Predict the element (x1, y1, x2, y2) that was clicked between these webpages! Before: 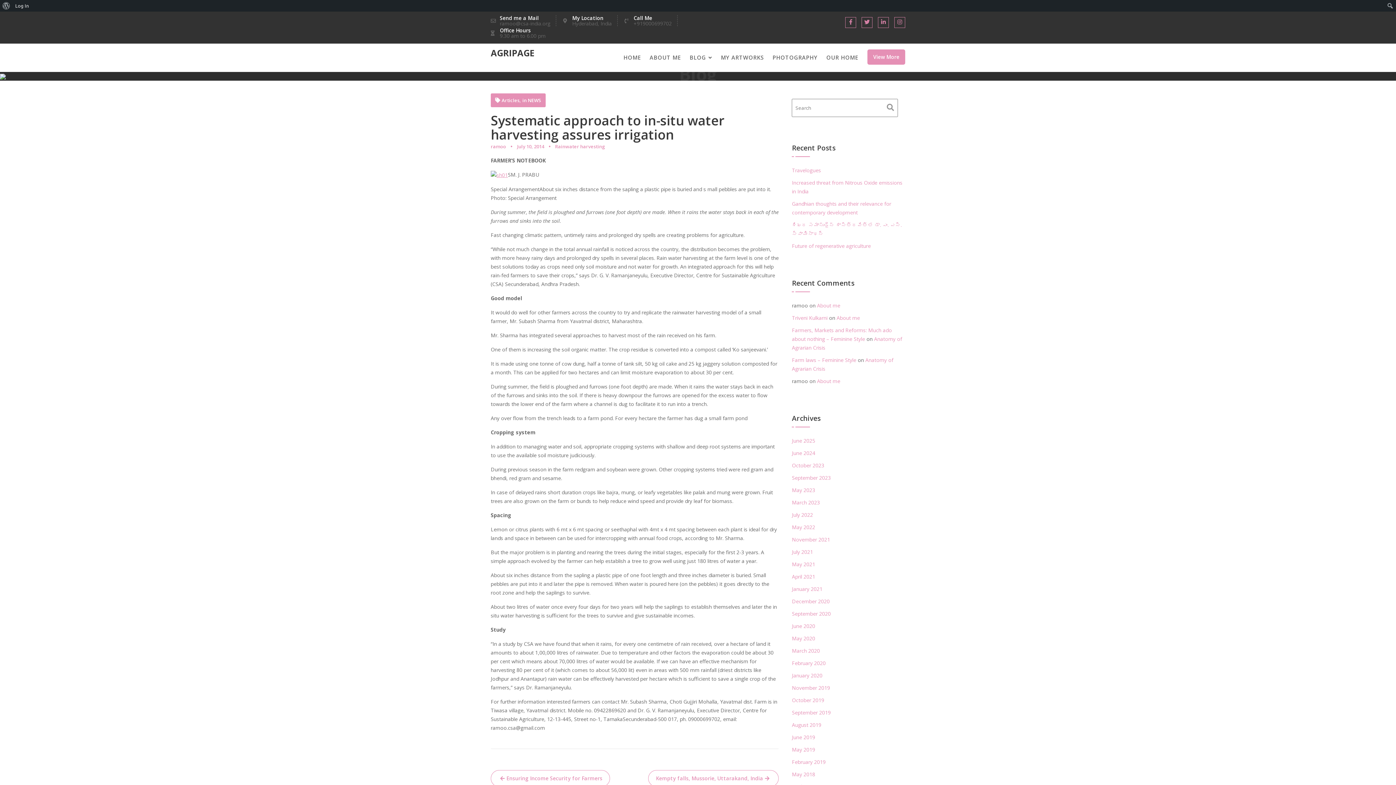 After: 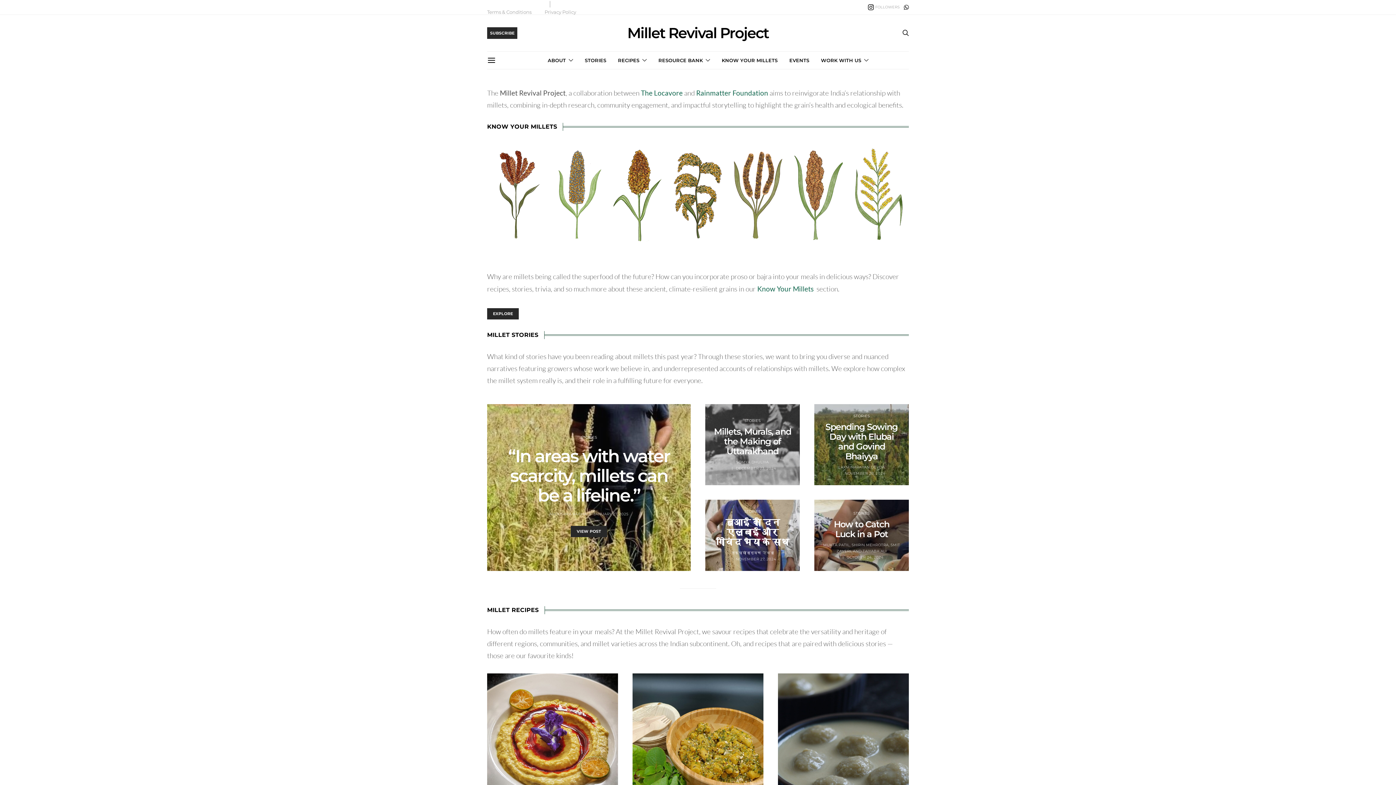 Action: label: Triveni Kulkarni bbox: (792, 314, 827, 321)